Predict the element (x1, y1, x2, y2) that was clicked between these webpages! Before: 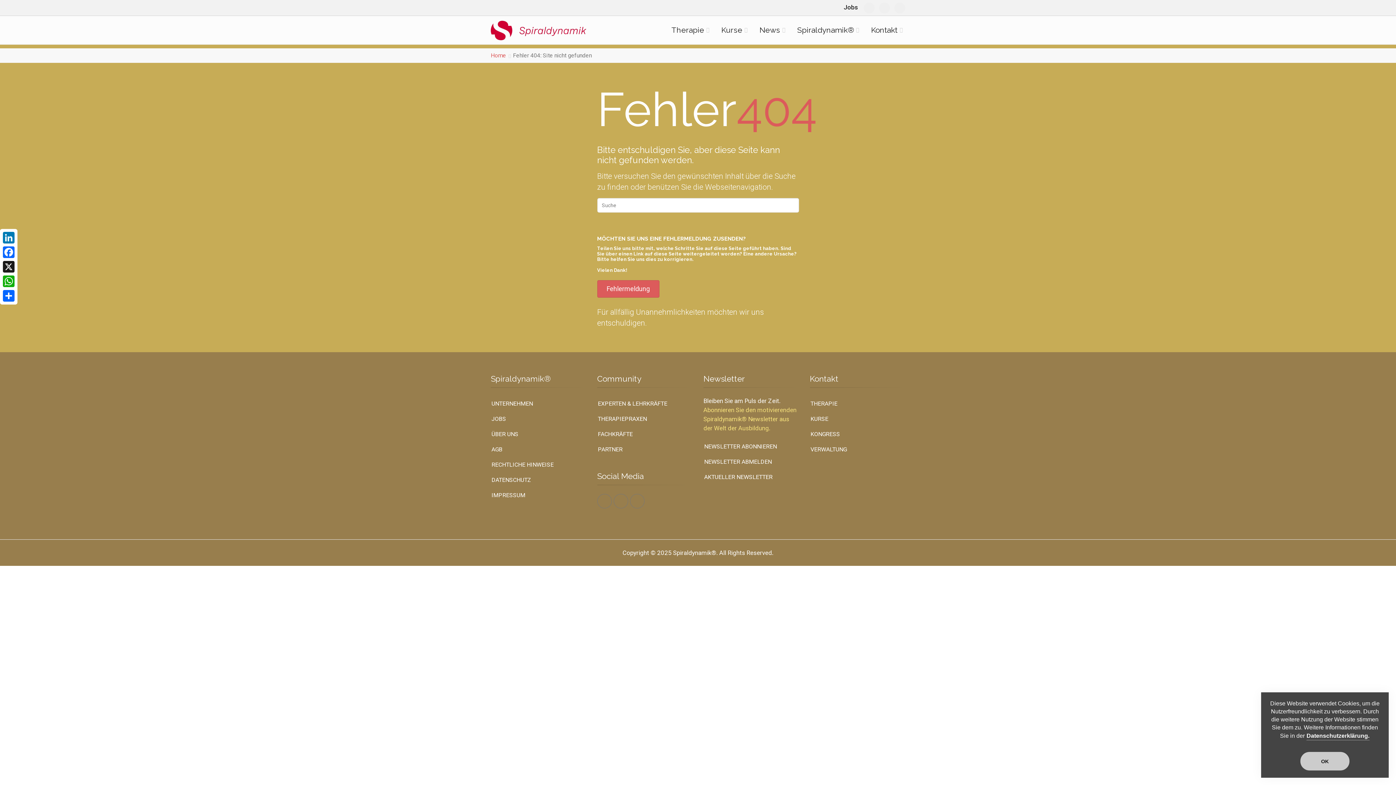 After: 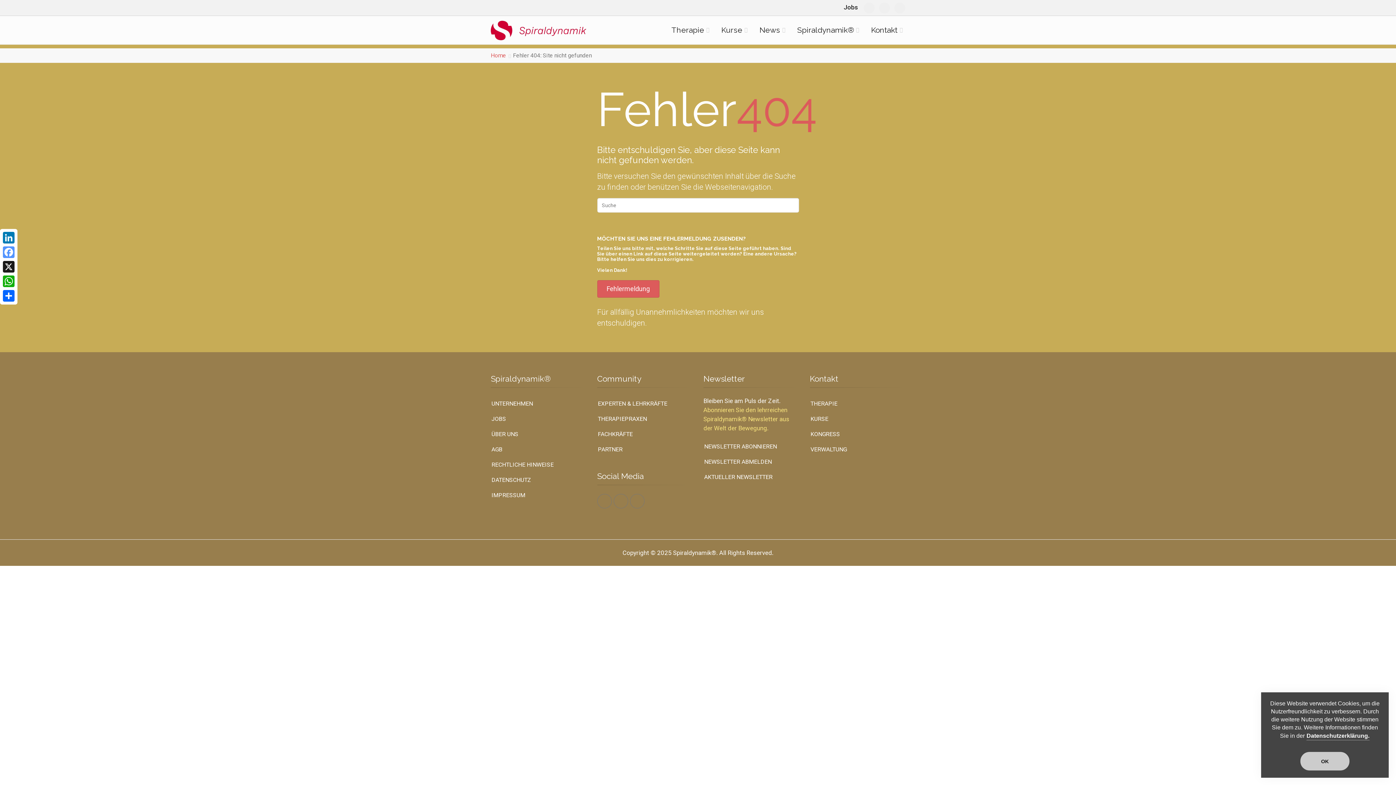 Action: label: Facebook bbox: (1, 245, 16, 259)